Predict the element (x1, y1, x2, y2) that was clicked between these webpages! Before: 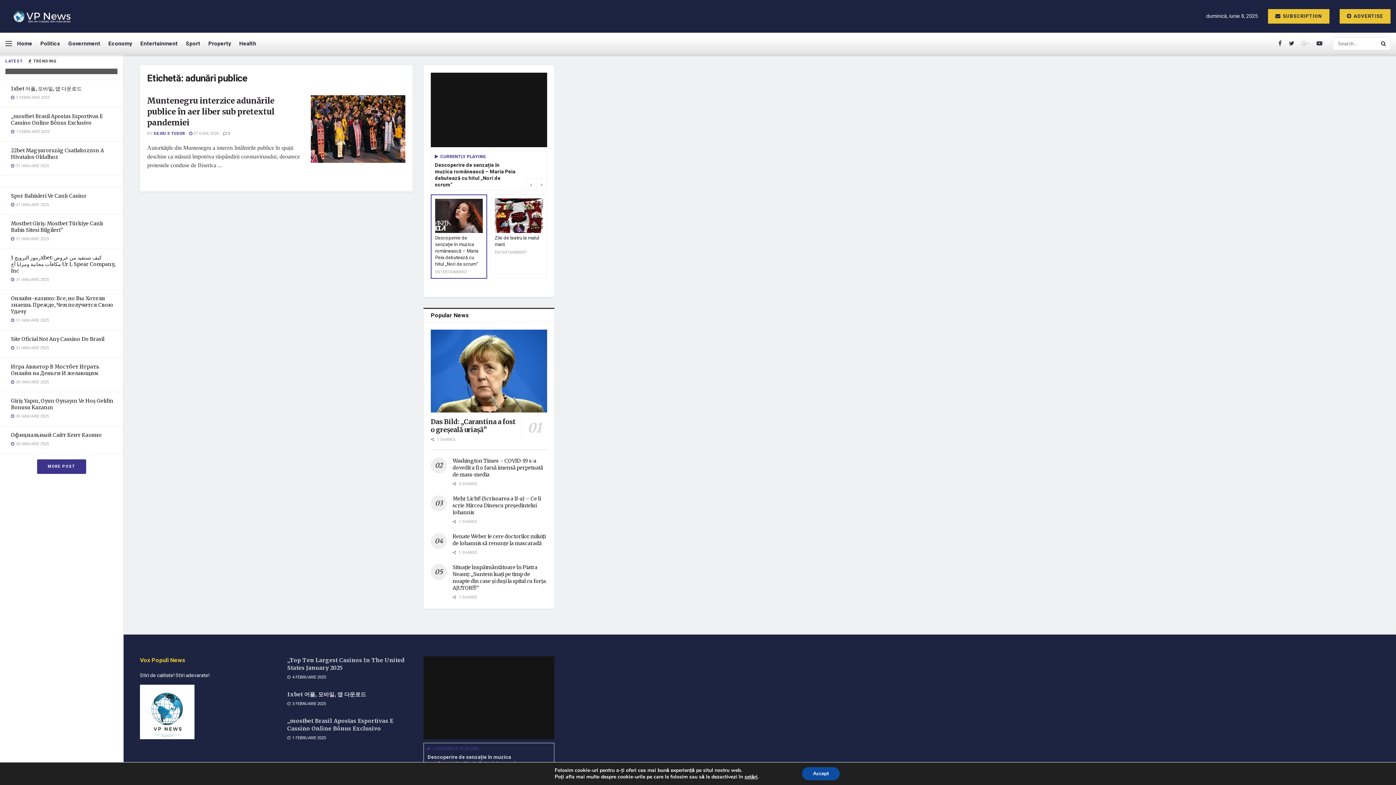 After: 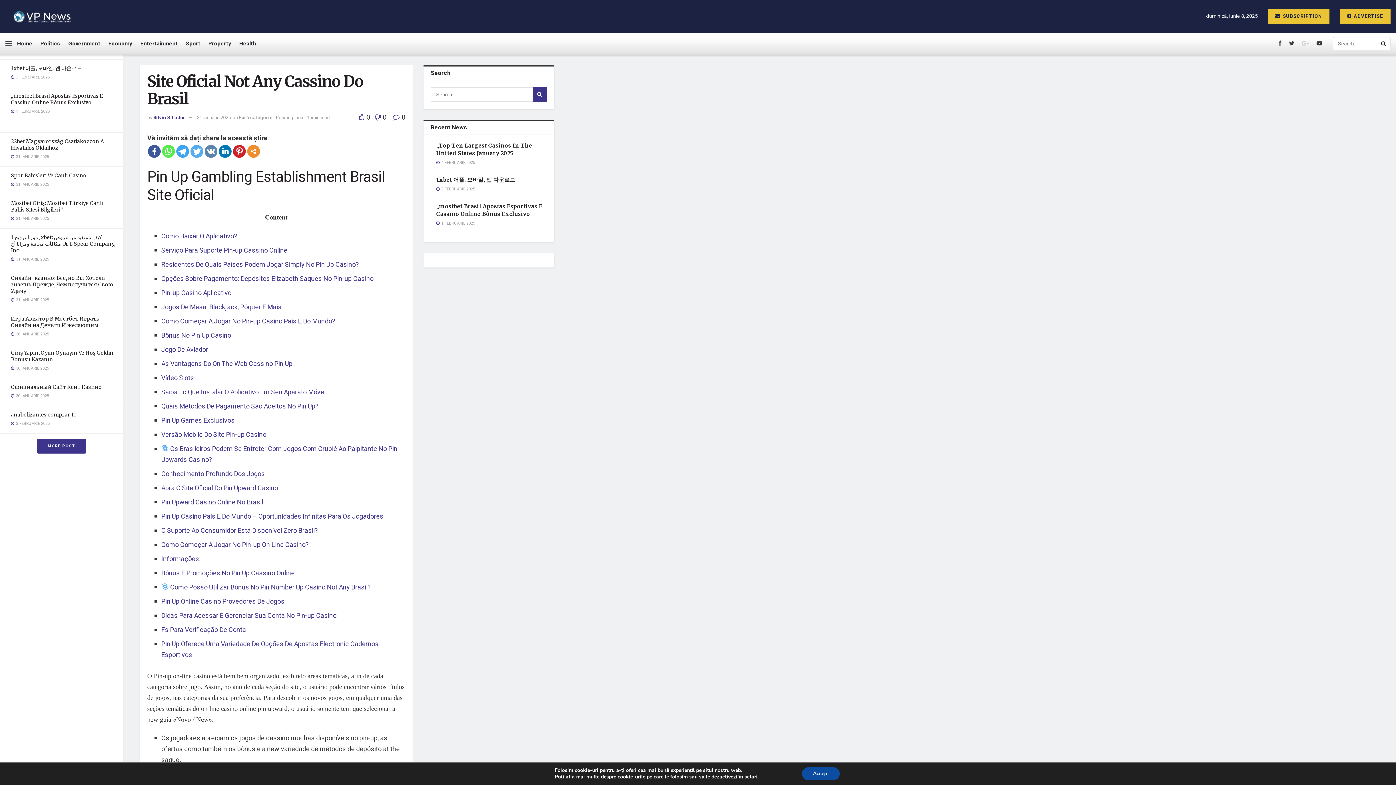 Action: bbox: (10, 336, 104, 342) label: Site Oficial Not Any Cassino Do Brasil